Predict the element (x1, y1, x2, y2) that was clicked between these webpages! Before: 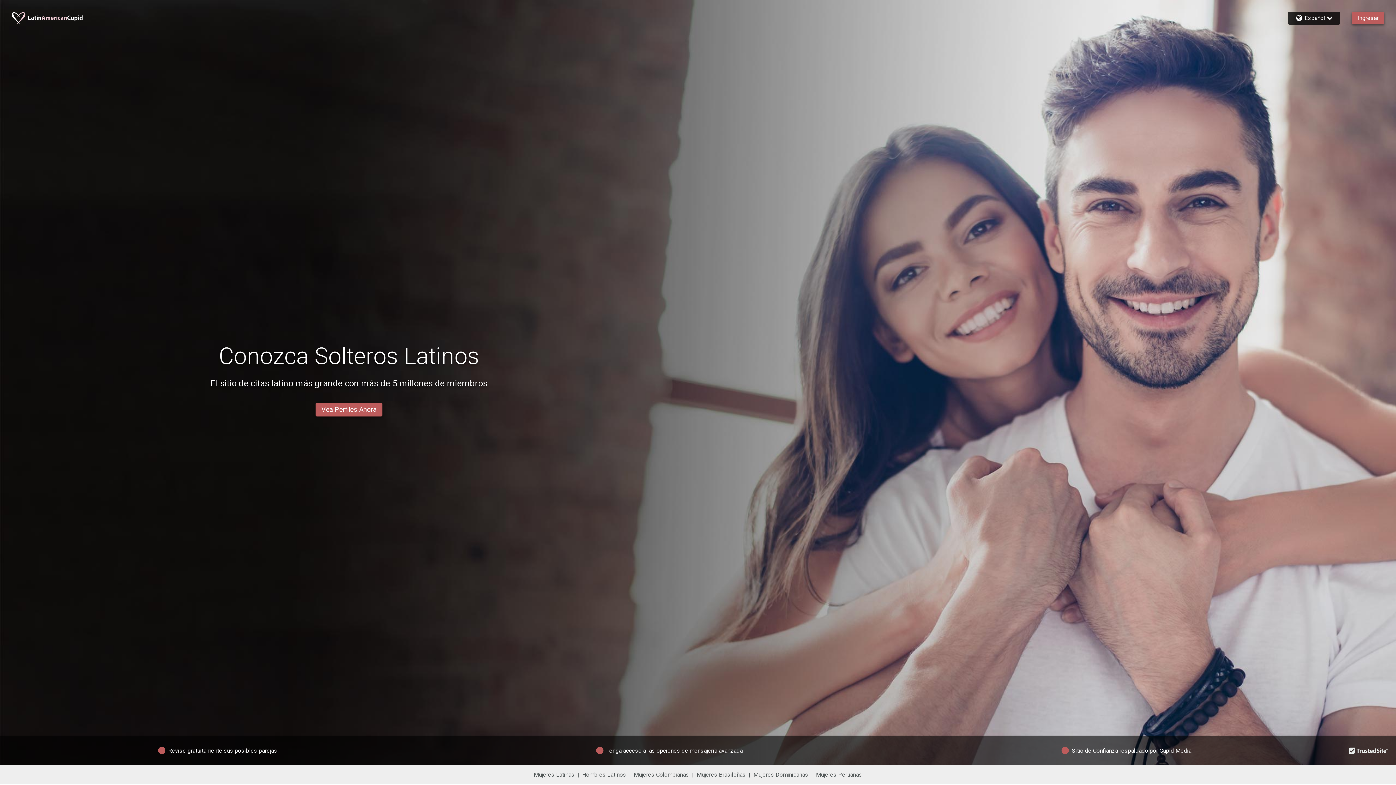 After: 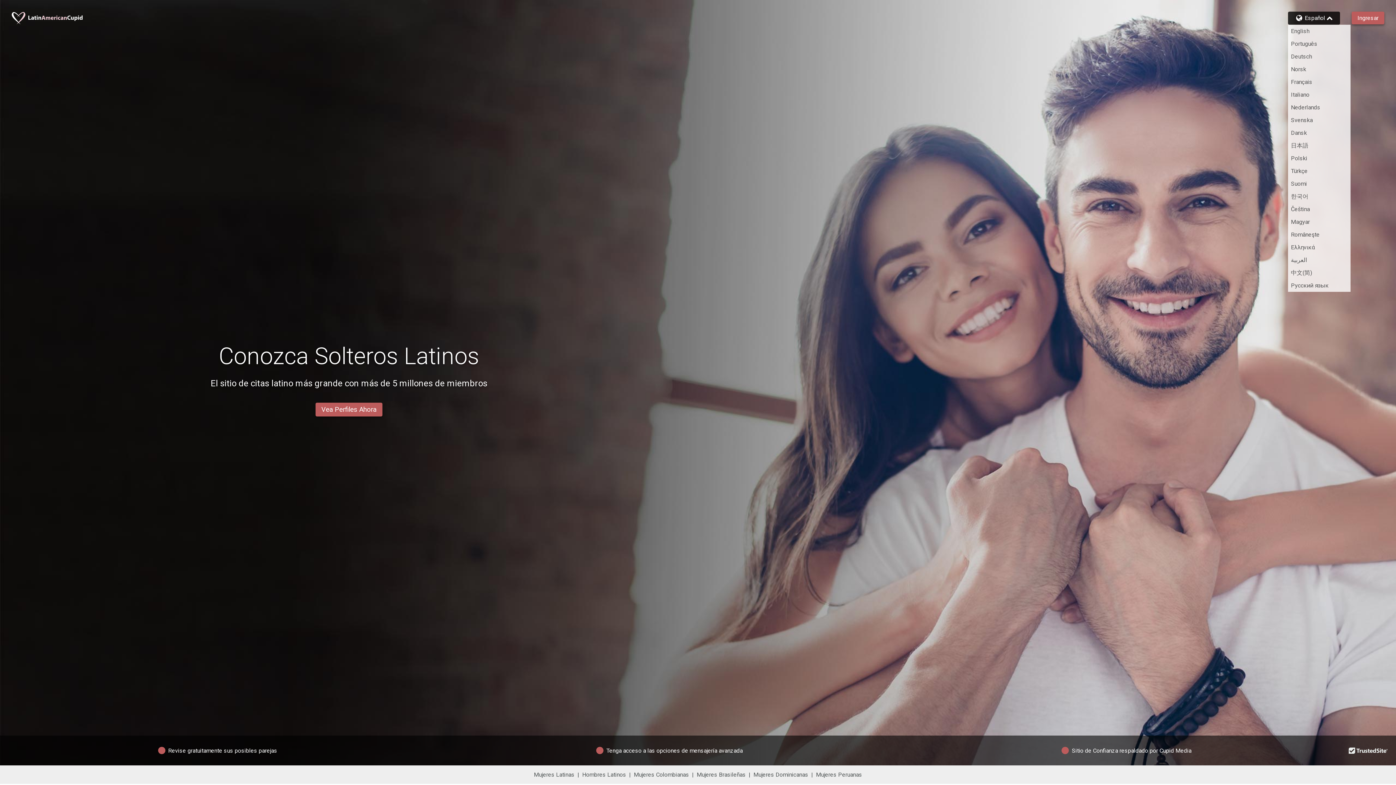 Action: label: Español bbox: (1294, 14, 1334, 21)